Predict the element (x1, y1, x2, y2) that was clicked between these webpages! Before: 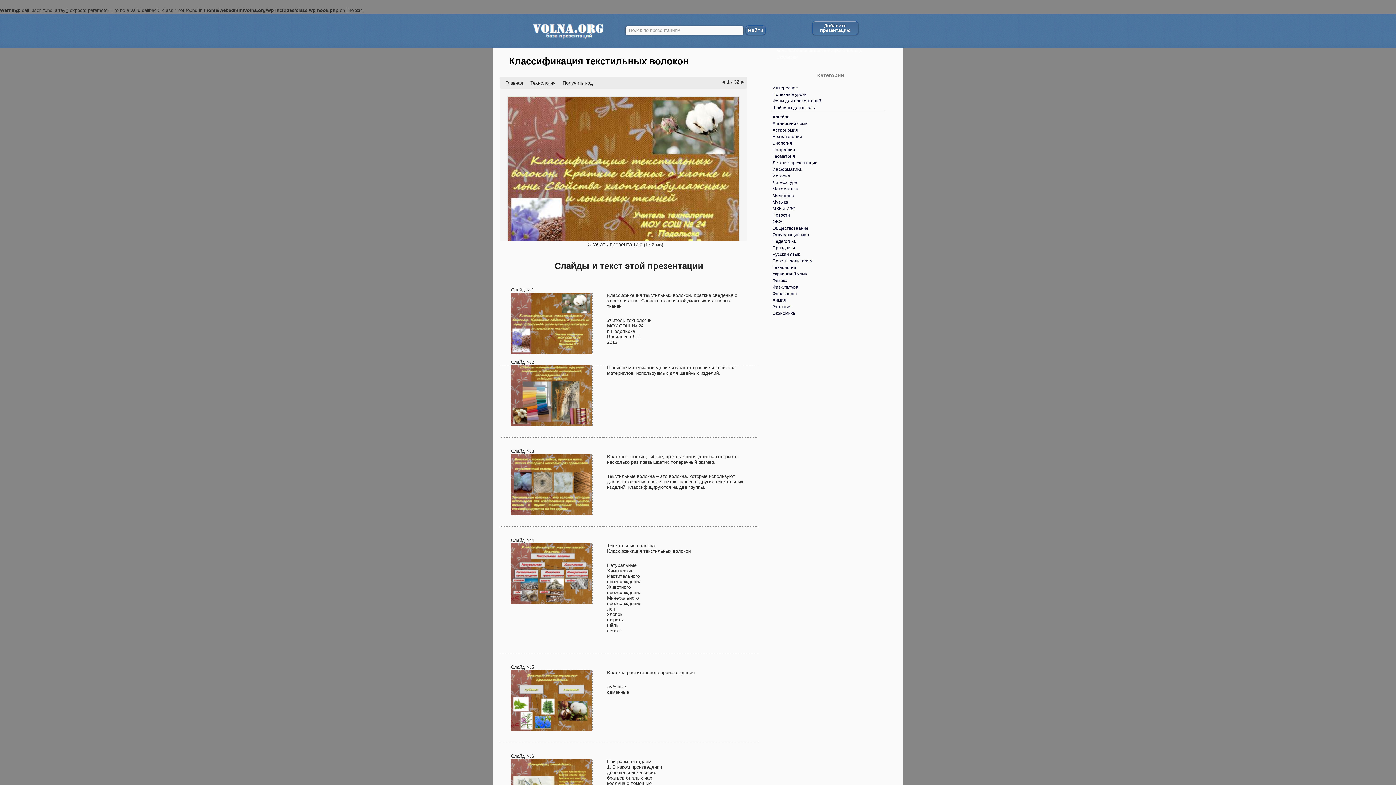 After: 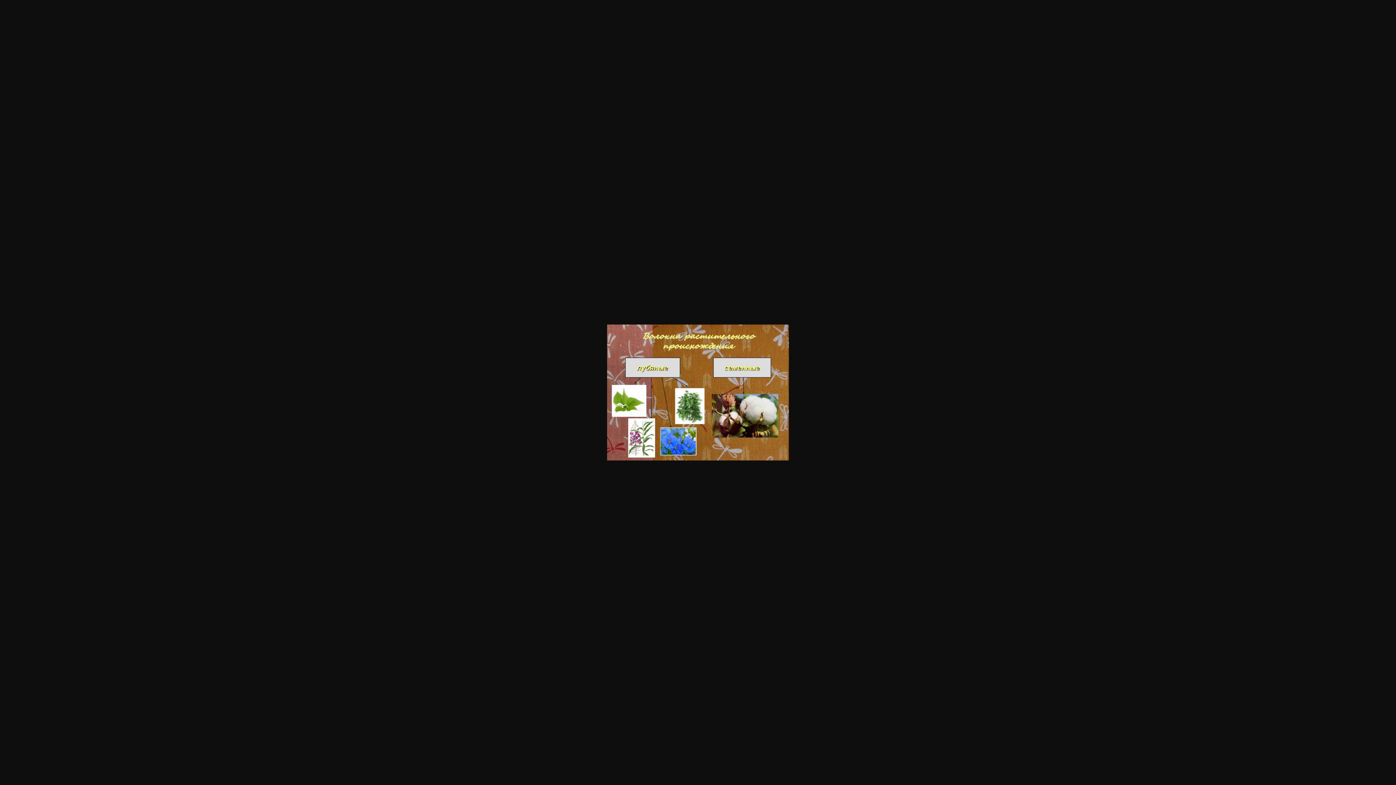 Action: bbox: (510, 697, 592, 703)